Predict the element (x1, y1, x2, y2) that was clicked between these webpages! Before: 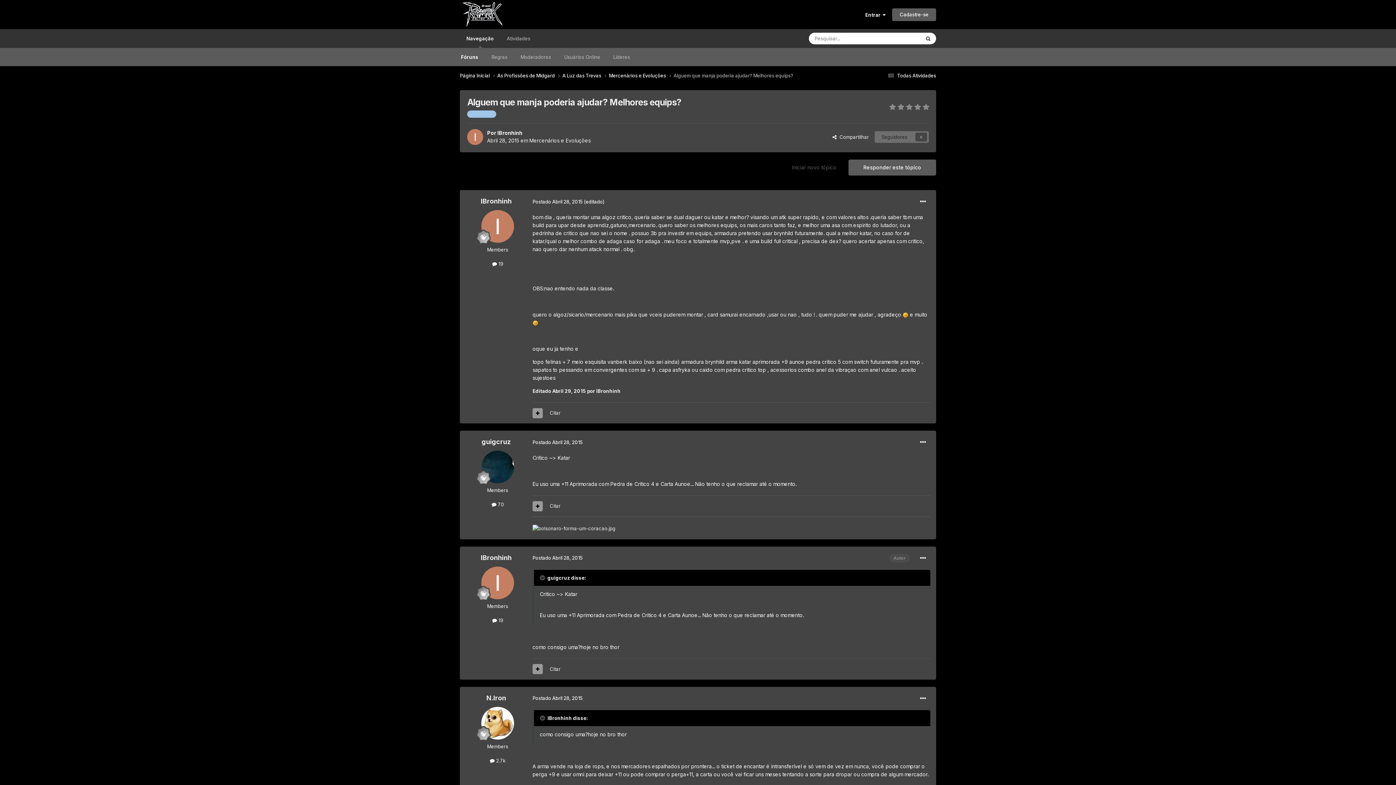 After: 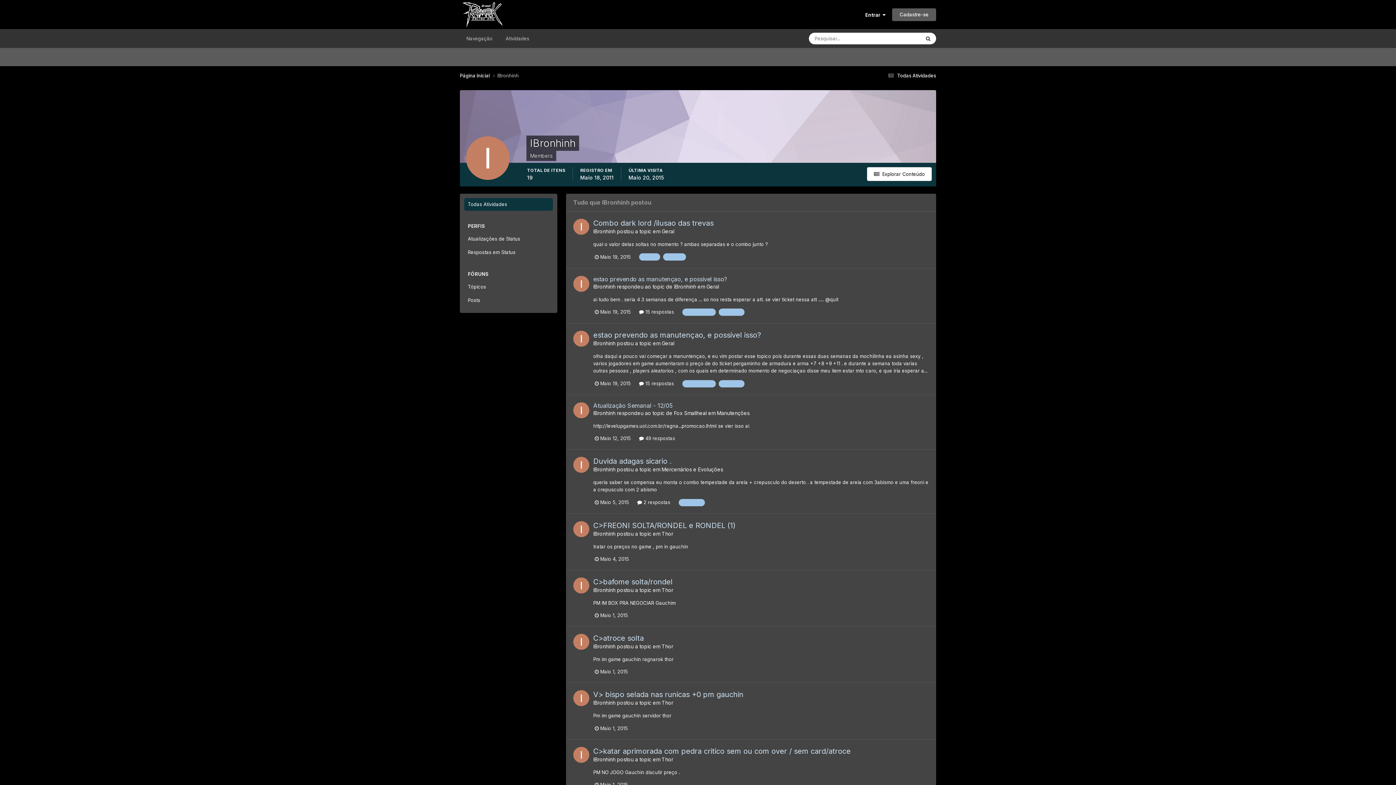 Action: bbox: (492, 617, 503, 623) label:  19